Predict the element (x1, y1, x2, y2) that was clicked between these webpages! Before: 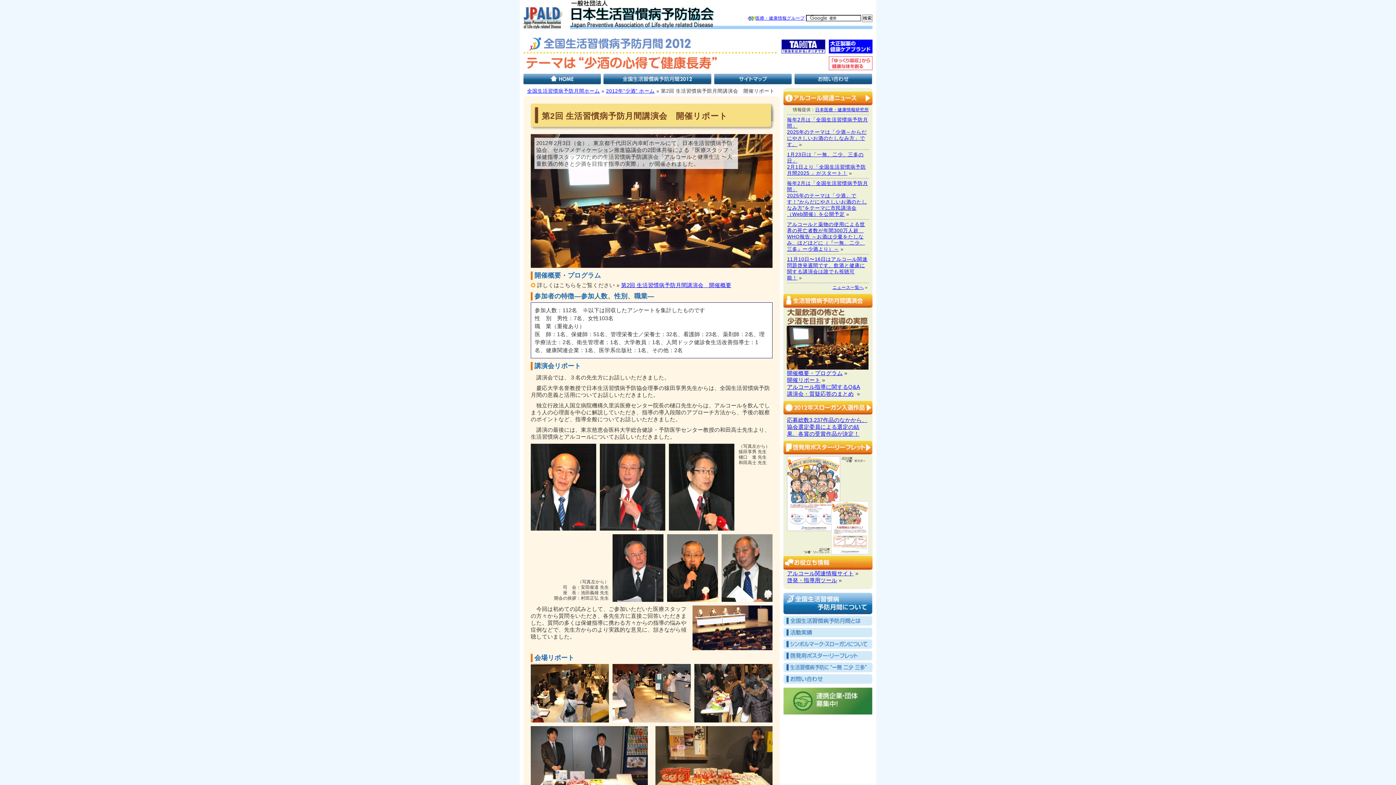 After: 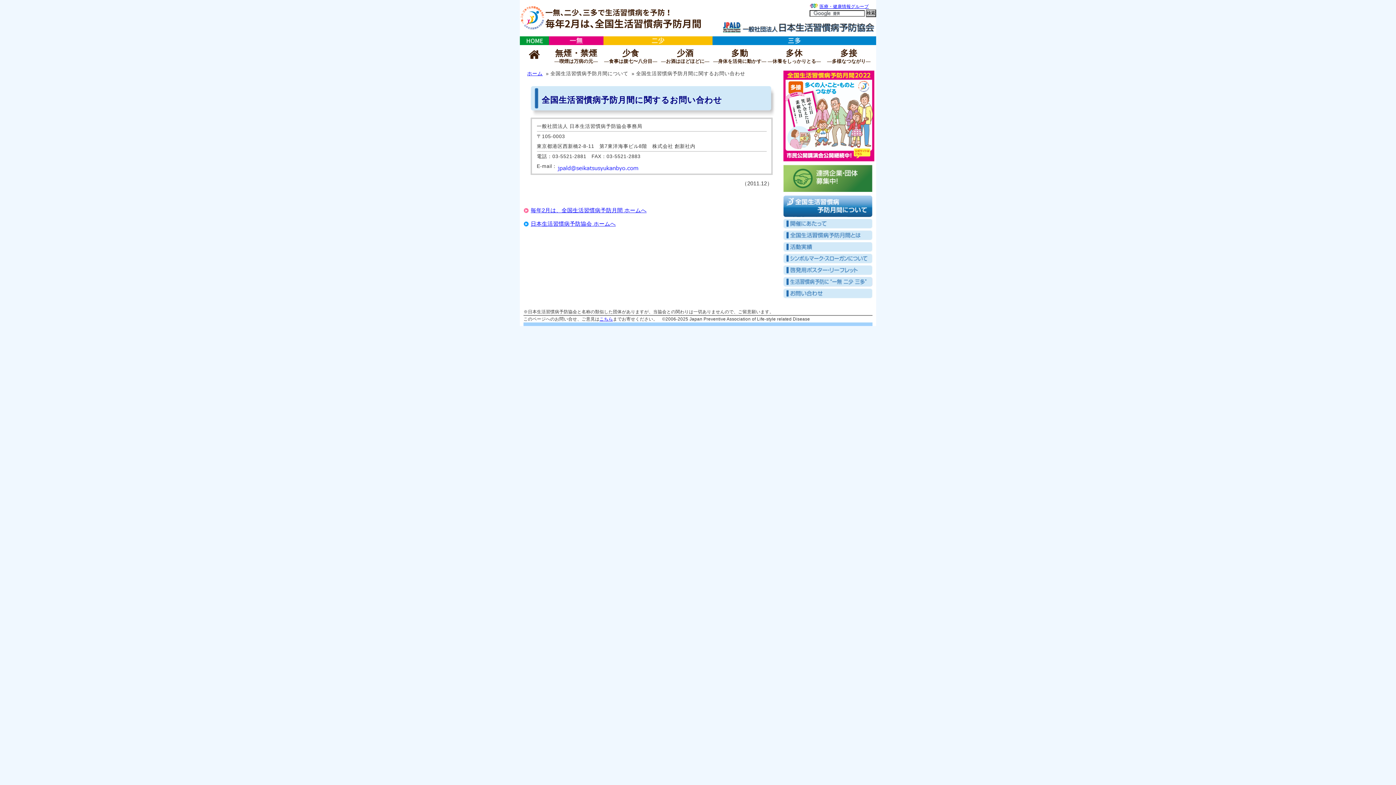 Action: bbox: (794, 73, 872, 84)